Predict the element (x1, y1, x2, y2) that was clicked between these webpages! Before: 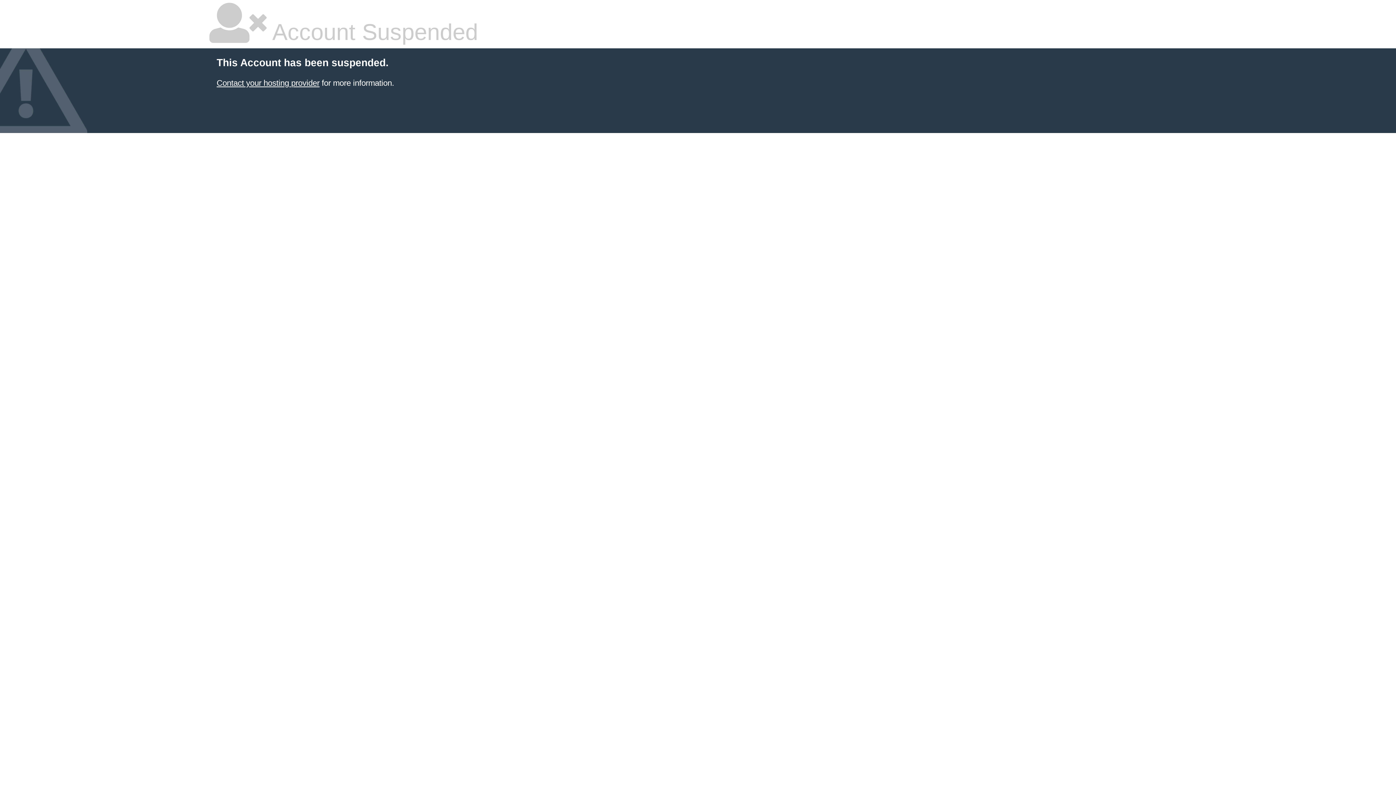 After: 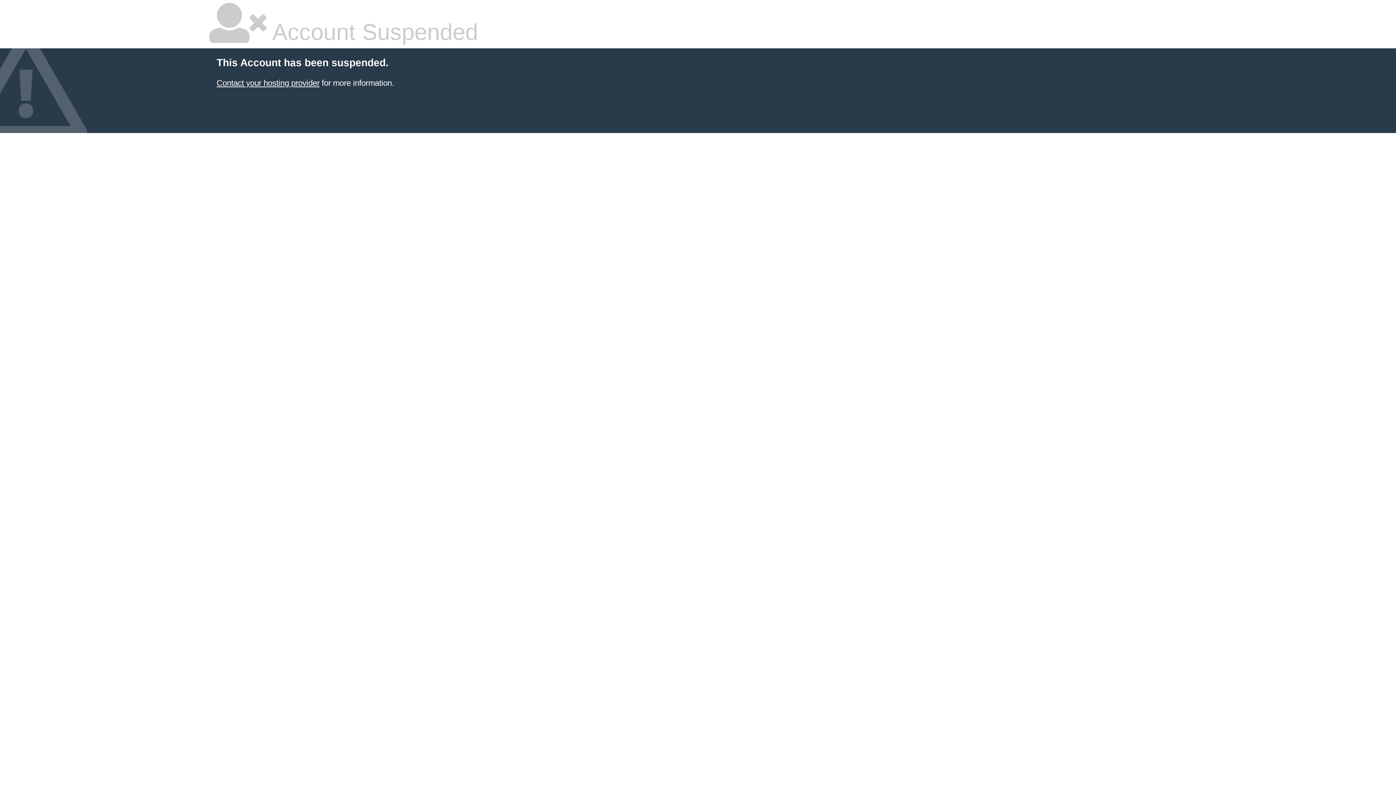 Action: bbox: (216, 78, 319, 87) label: Contact your hosting provider